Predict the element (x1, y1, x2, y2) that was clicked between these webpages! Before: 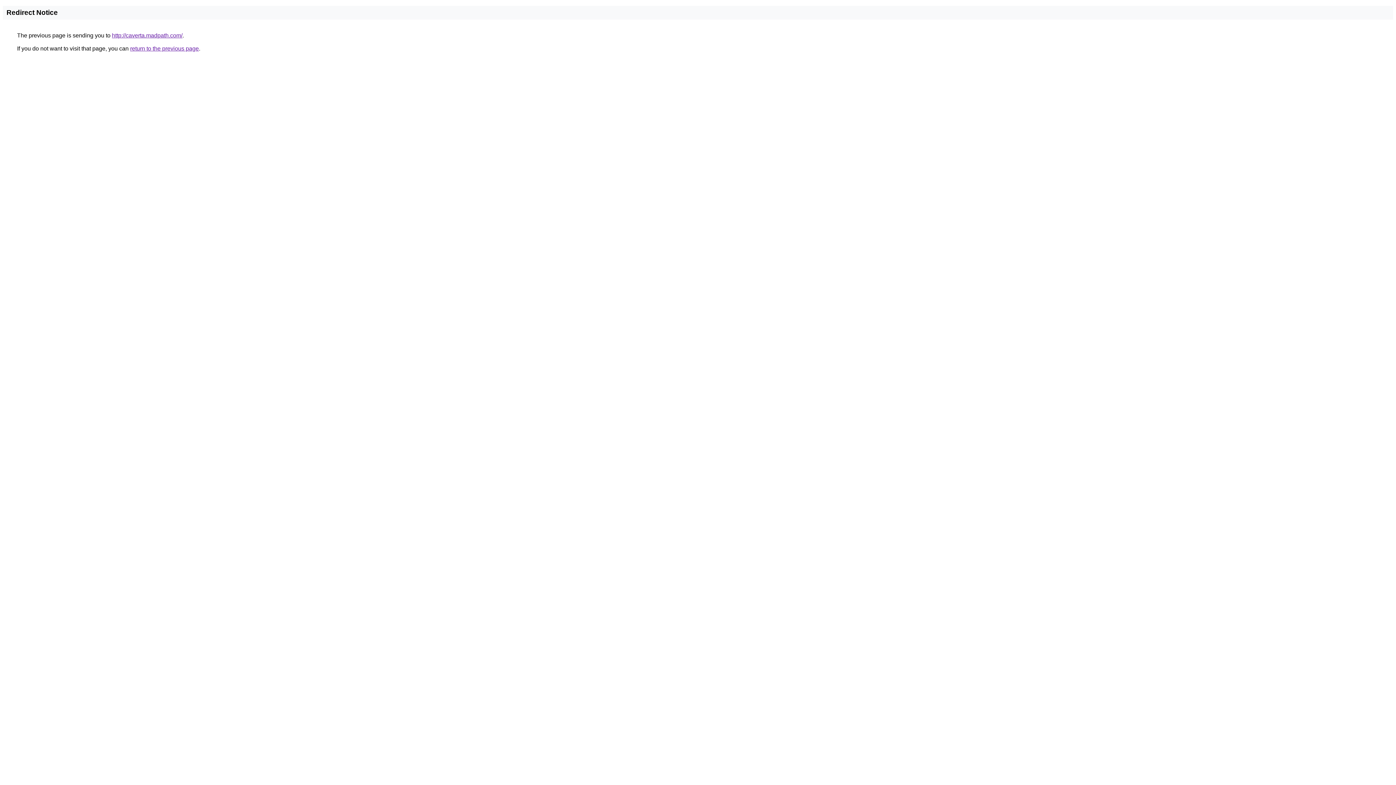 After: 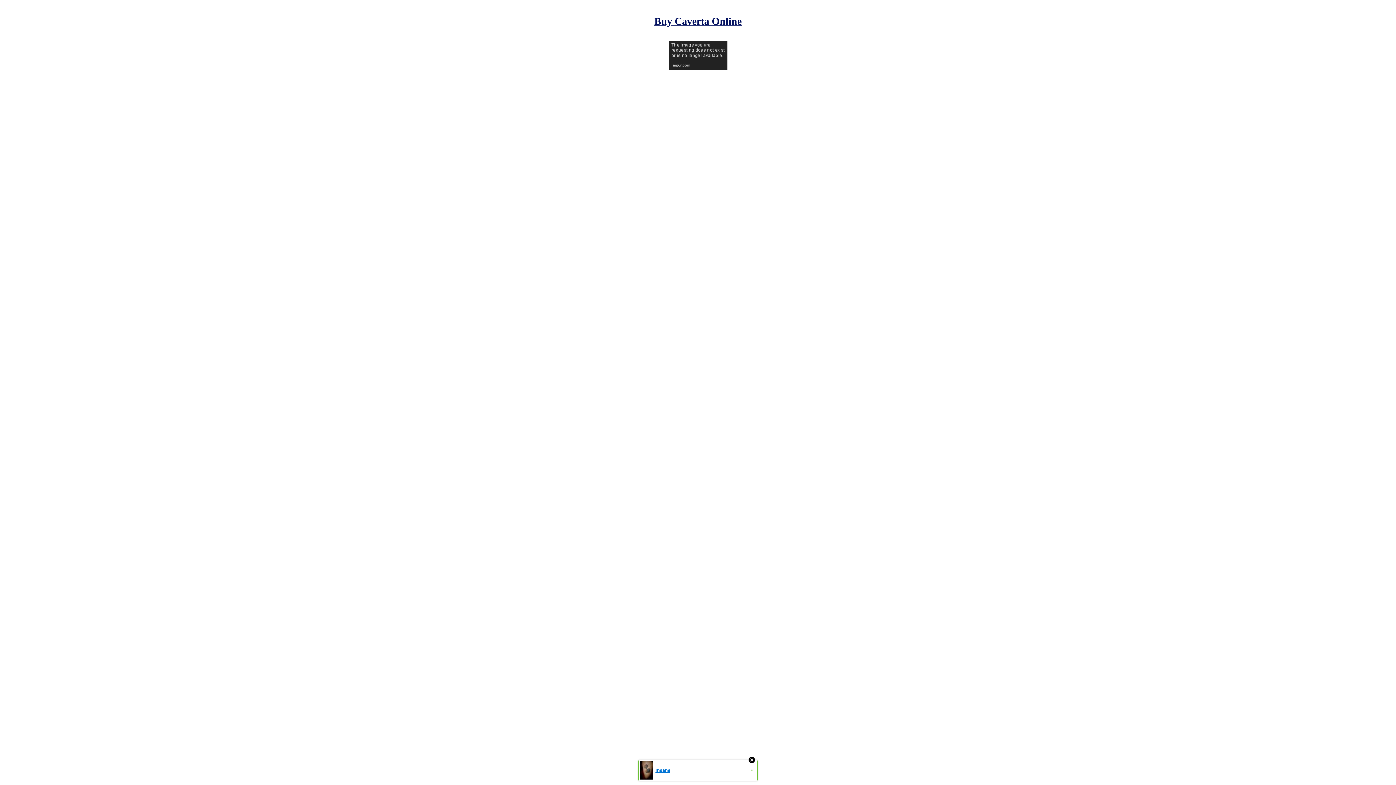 Action: bbox: (112, 32, 182, 38) label: http://caverta.madpath.com/